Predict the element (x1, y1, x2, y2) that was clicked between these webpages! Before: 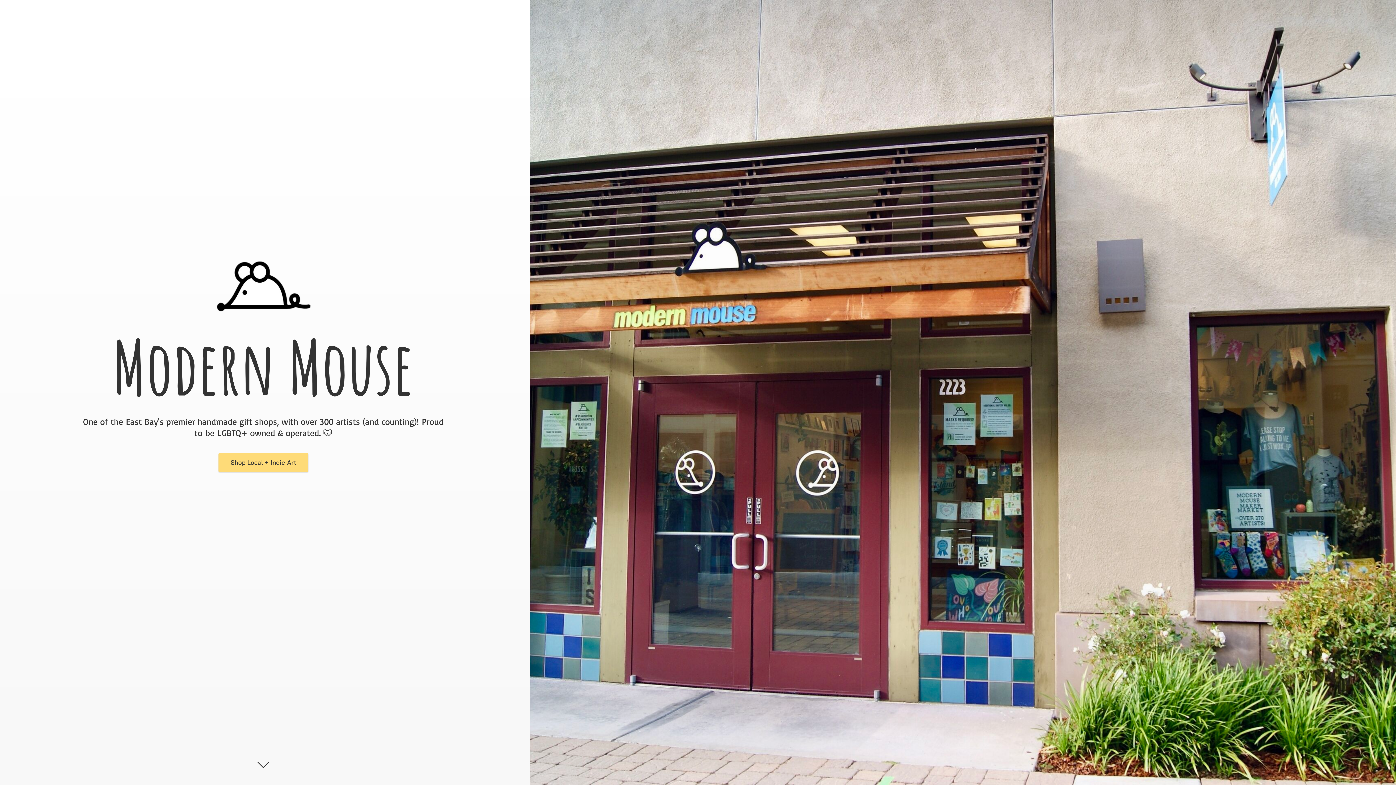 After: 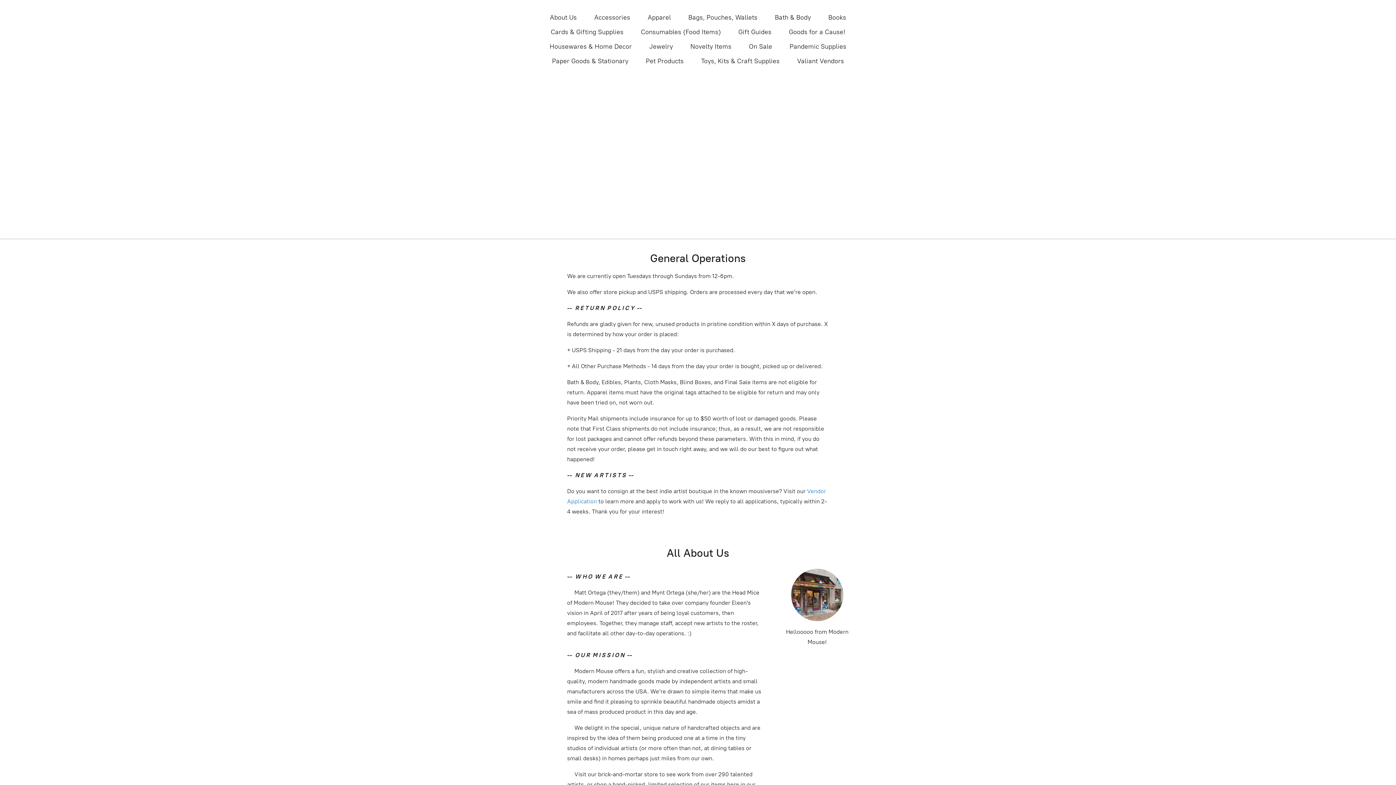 Action: bbox: (218, 453, 308, 472) label: Shop Local + Indie Art